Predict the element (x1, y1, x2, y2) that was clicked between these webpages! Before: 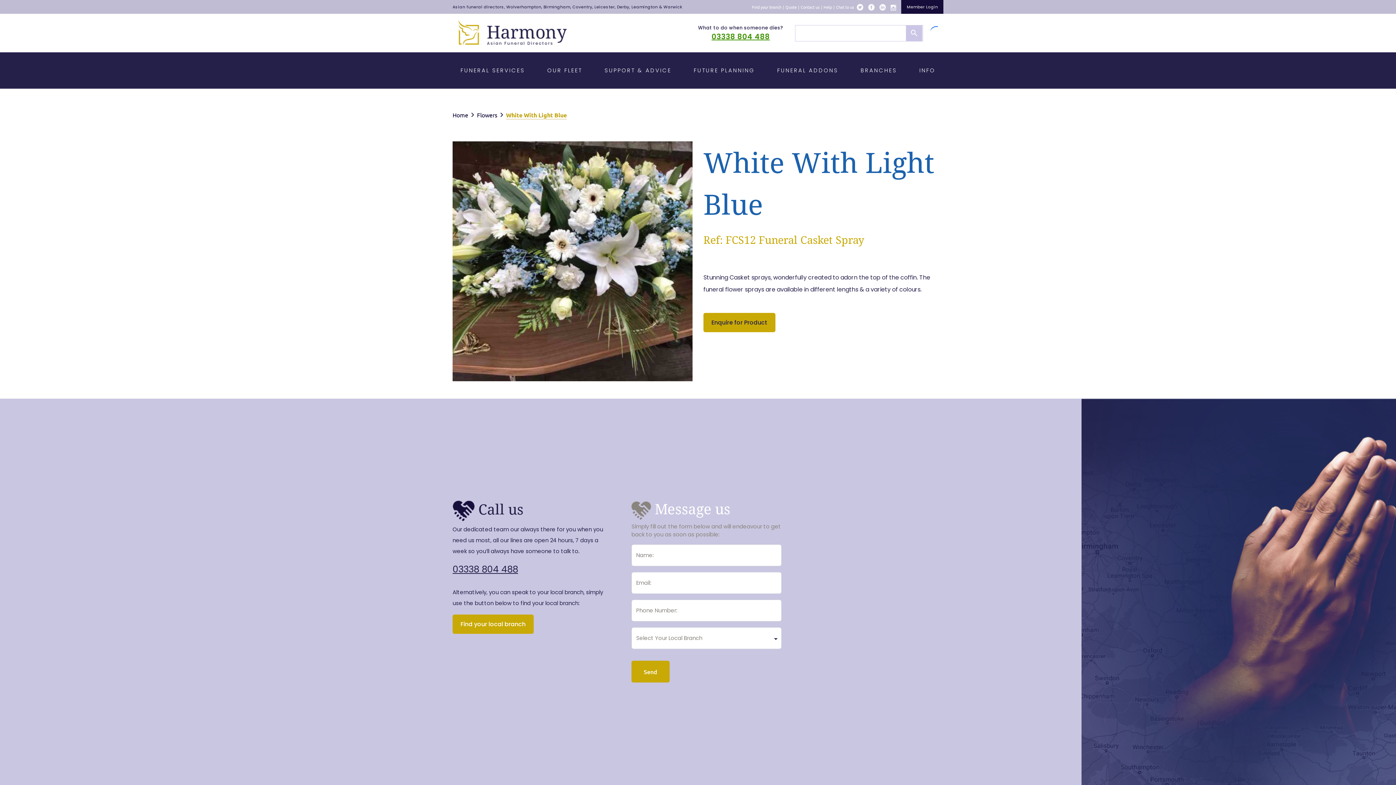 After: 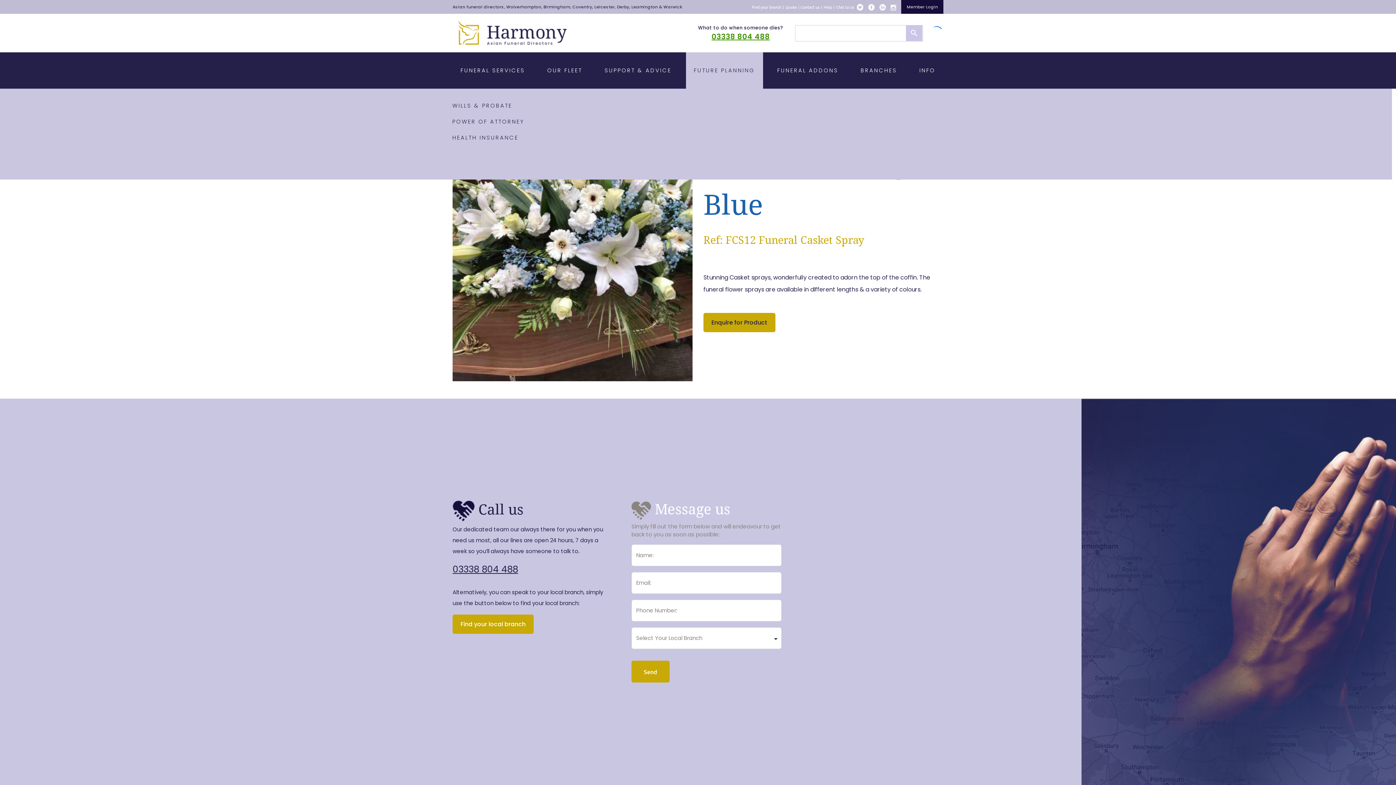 Action: label: FUTURE PLANNING bbox: (686, 52, 763, 88)